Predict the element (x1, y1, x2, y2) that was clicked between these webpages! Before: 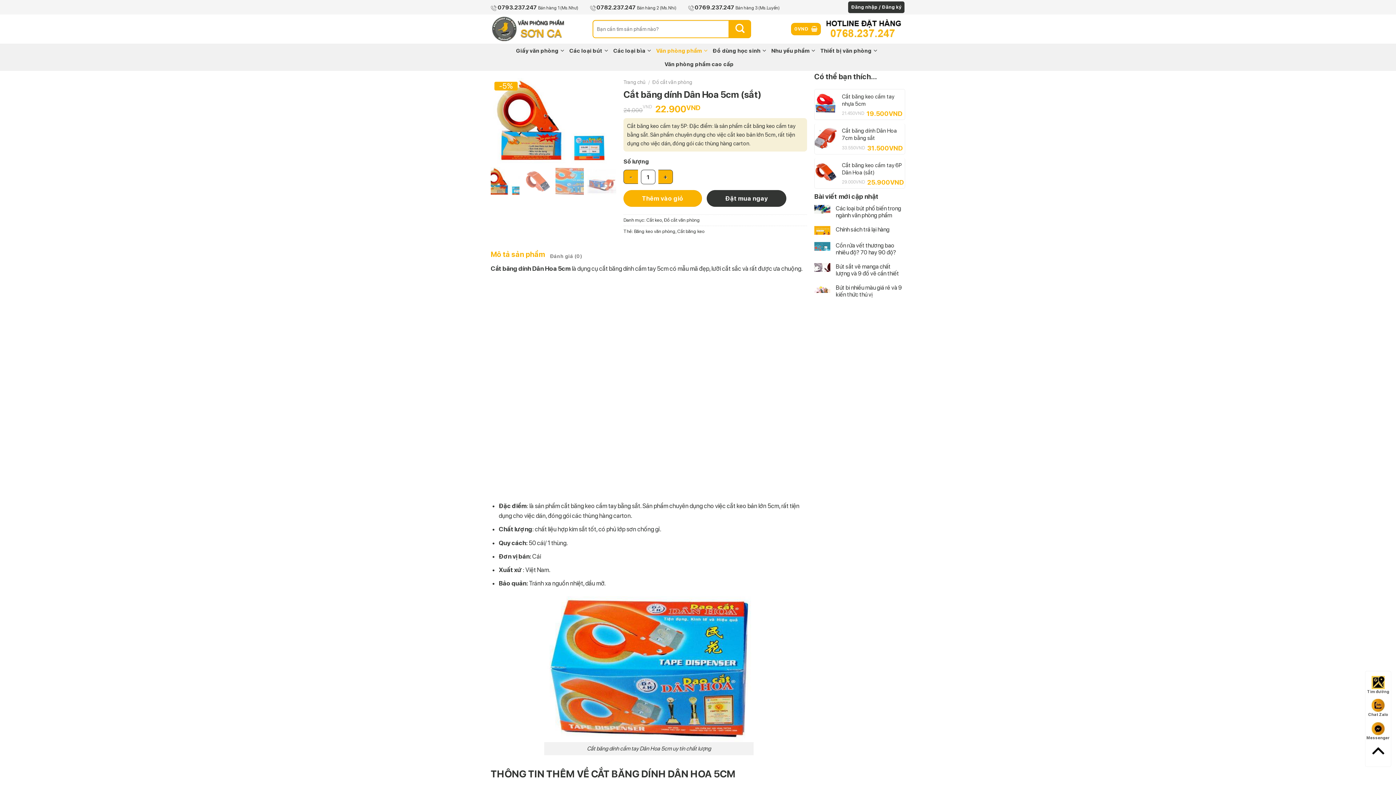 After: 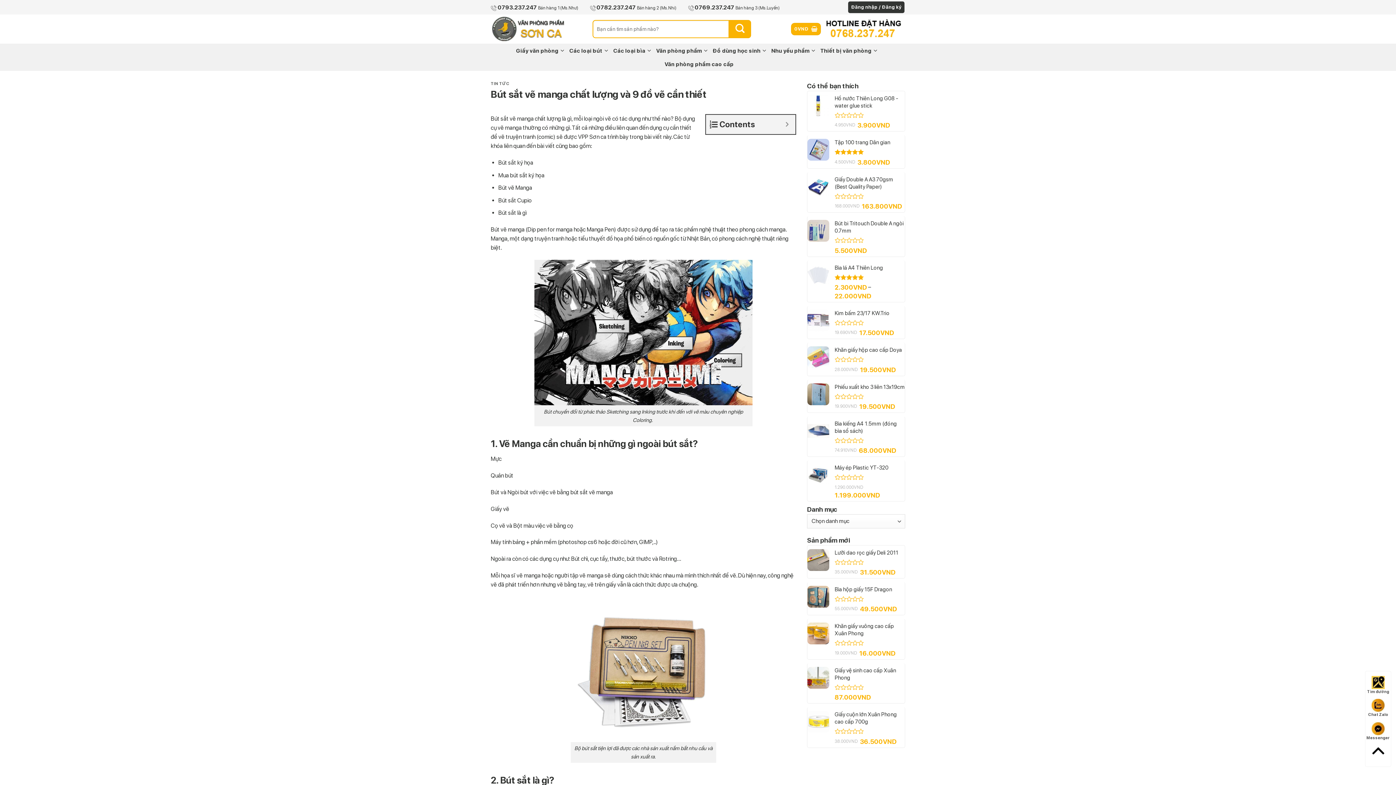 Action: label: Bút sắt vẽ manga chất lượng và 9 đồ vẽ cần thiết bbox: (836, 263, 905, 277)